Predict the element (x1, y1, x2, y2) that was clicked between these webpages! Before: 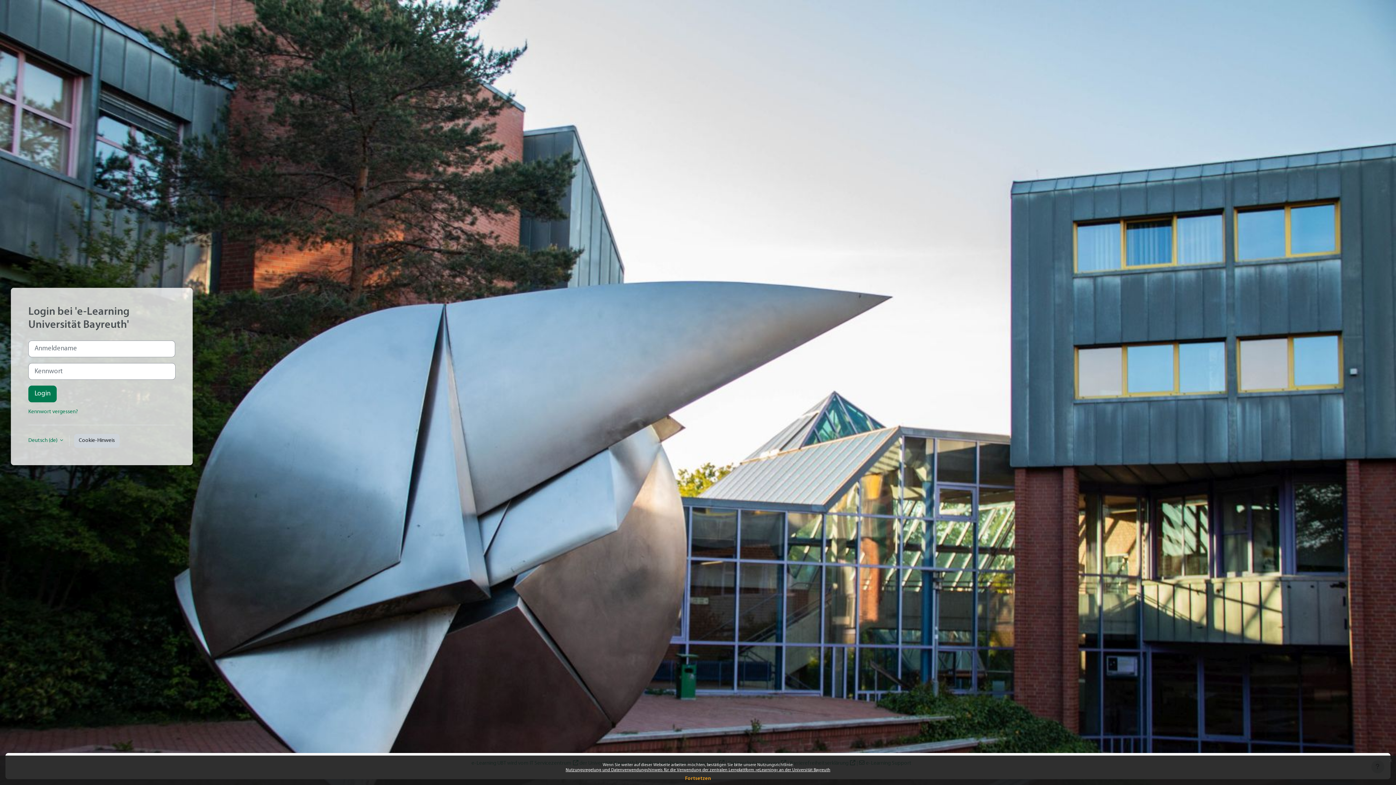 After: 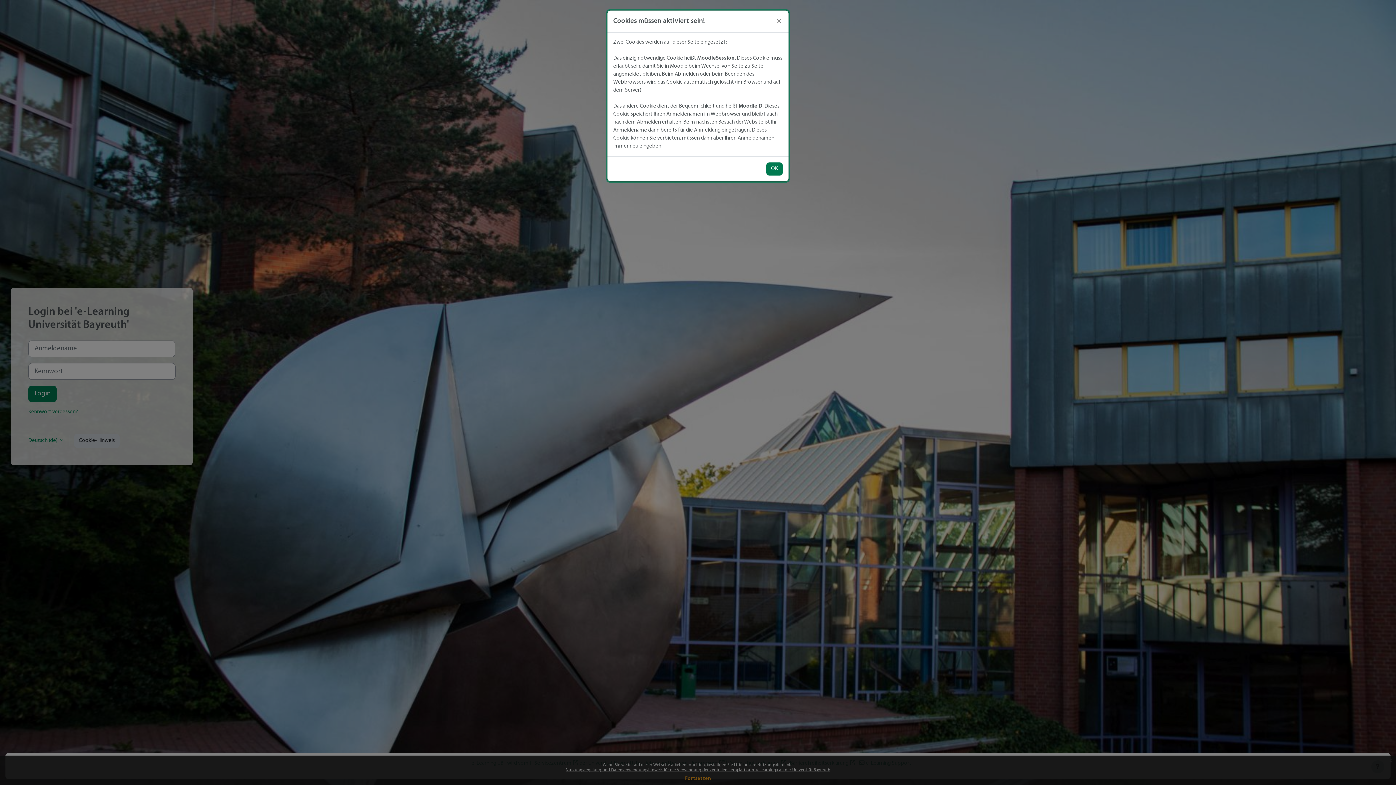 Action: label: Cookie-Hinweis bbox: (74, 434, 119, 448)